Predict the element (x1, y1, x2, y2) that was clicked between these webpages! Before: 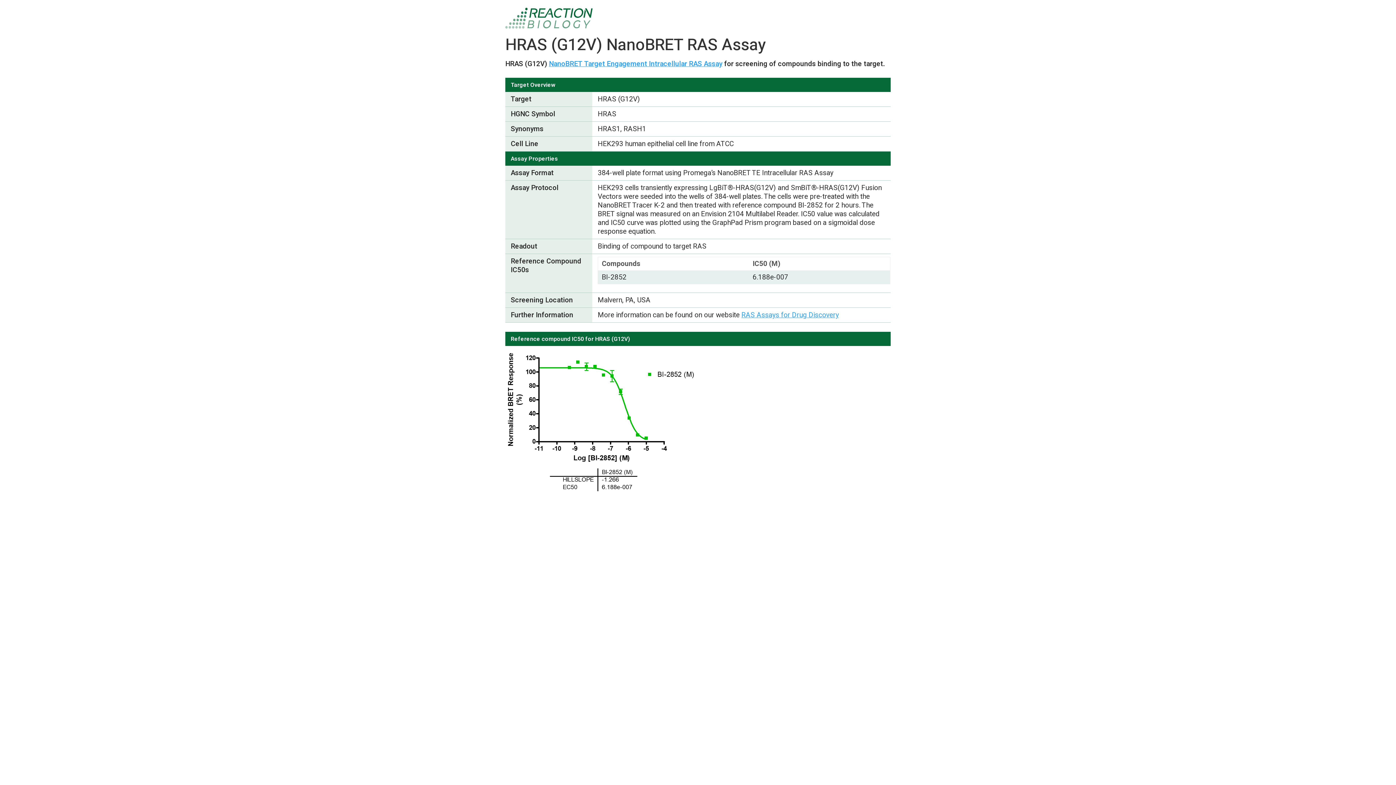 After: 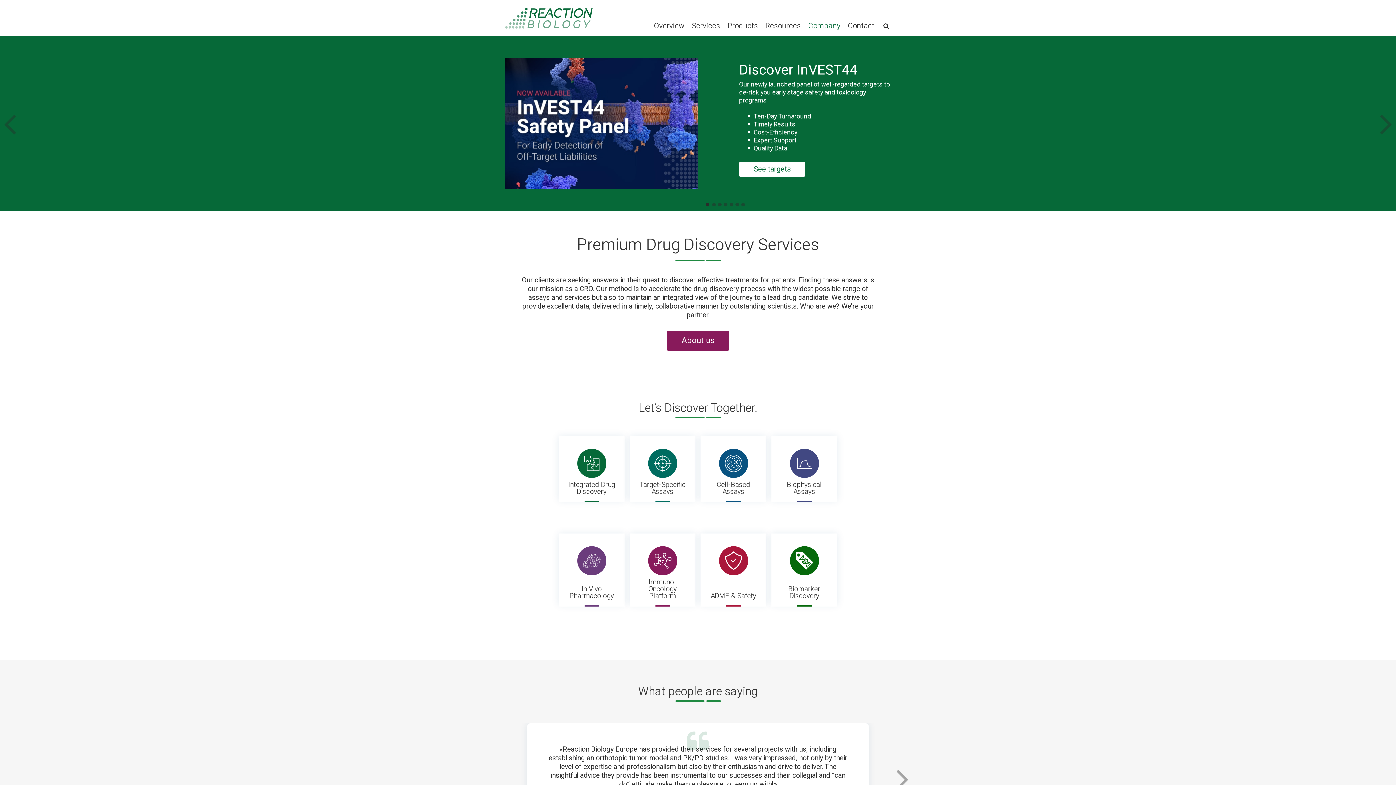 Action: bbox: (505, 0, 592, 36)